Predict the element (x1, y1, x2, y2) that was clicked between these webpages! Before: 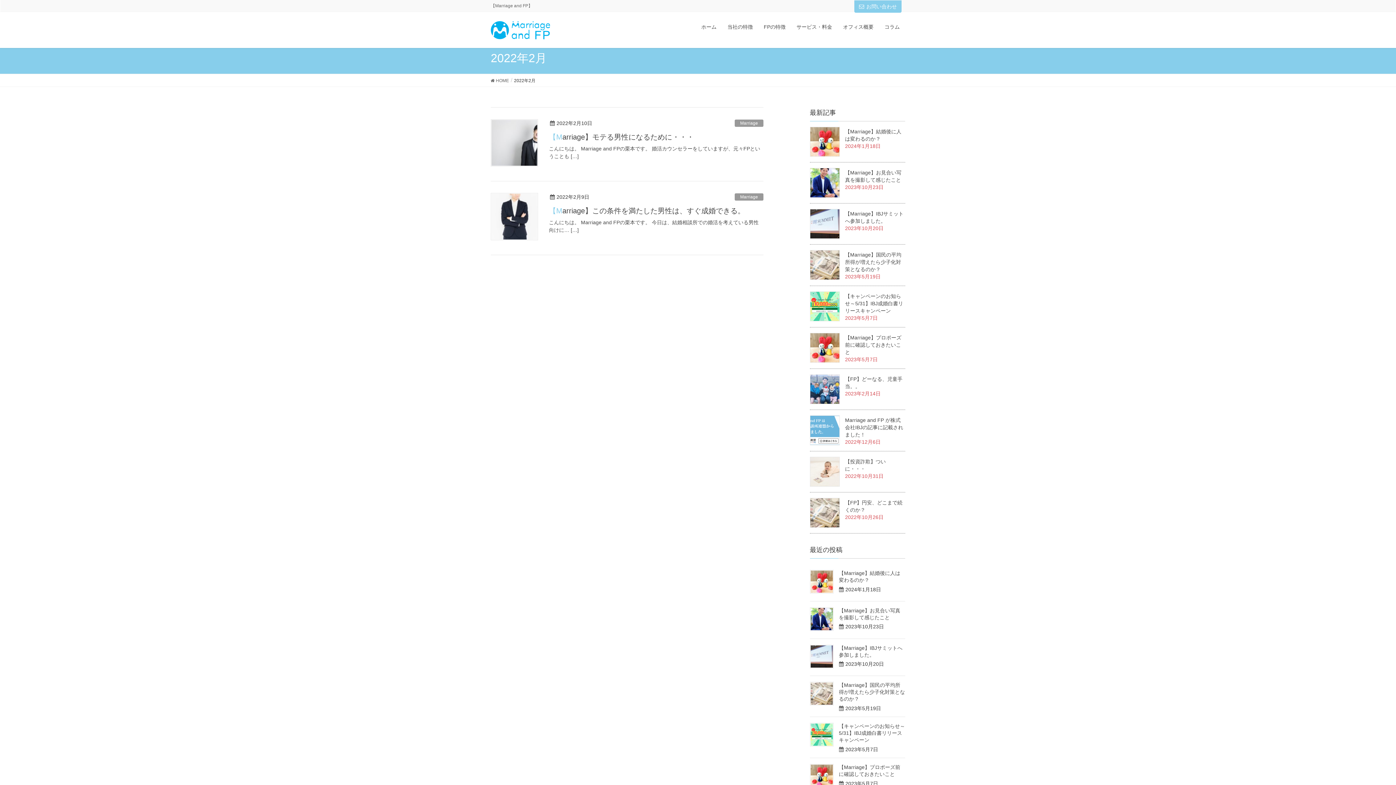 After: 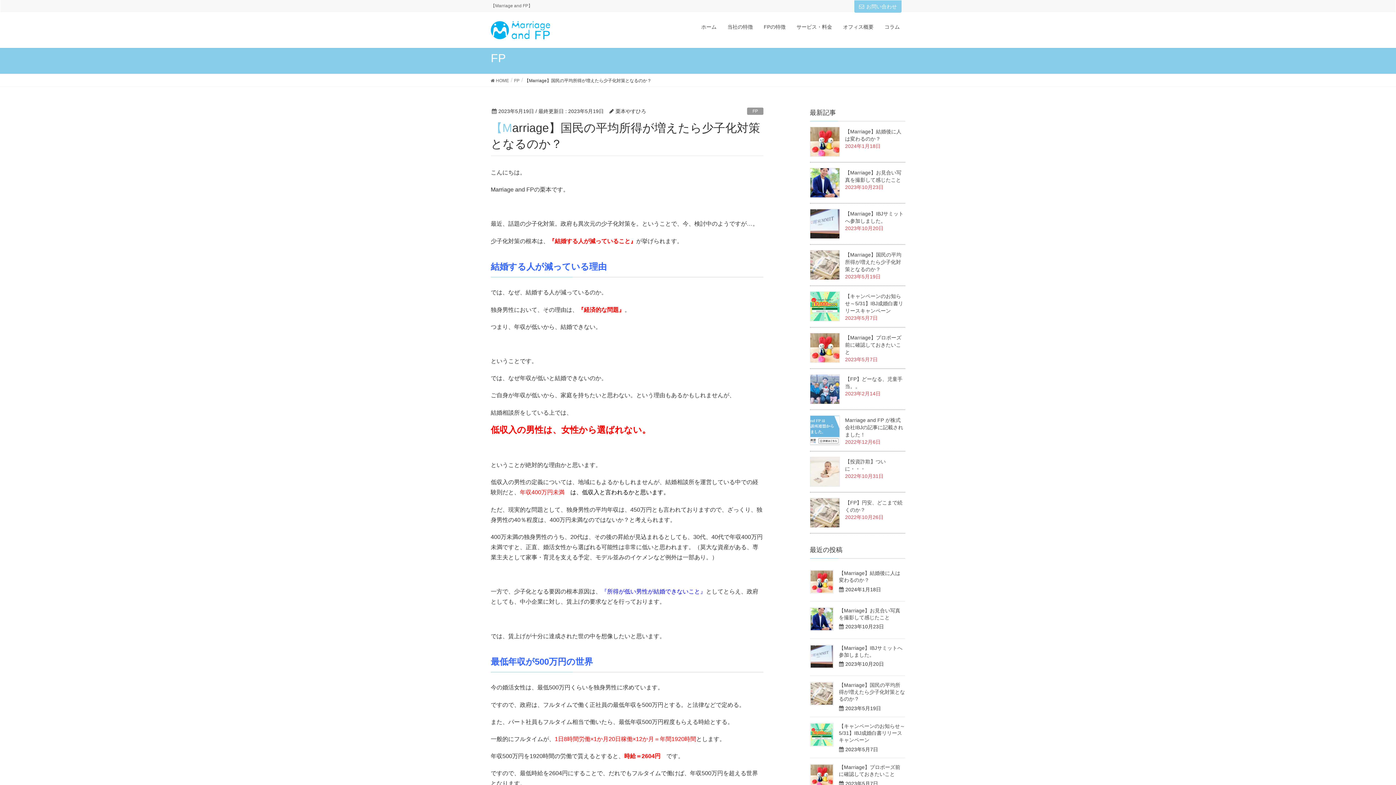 Action: bbox: (845, 252, 901, 272) label: 【Marriage】国民の平均所得が増えたら少子化対策となるのか？